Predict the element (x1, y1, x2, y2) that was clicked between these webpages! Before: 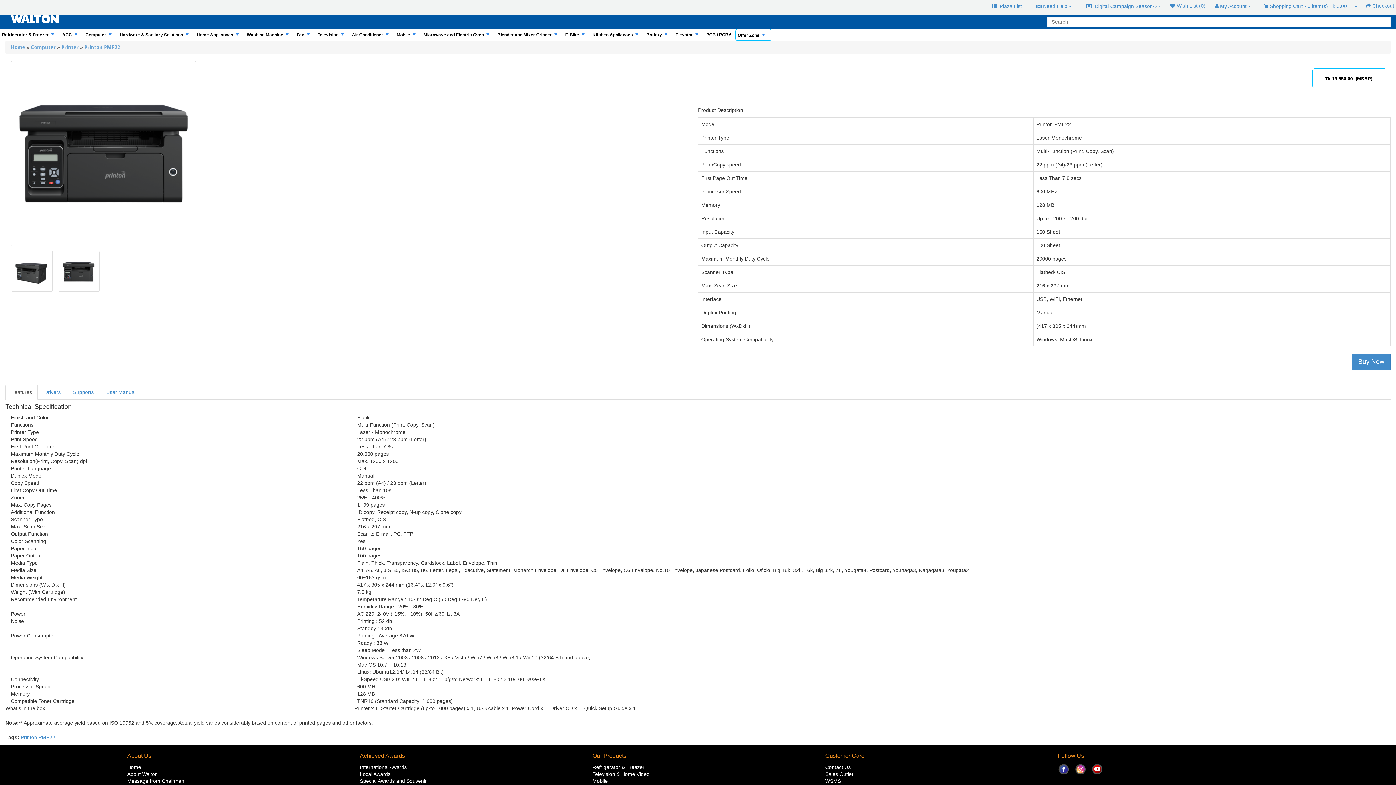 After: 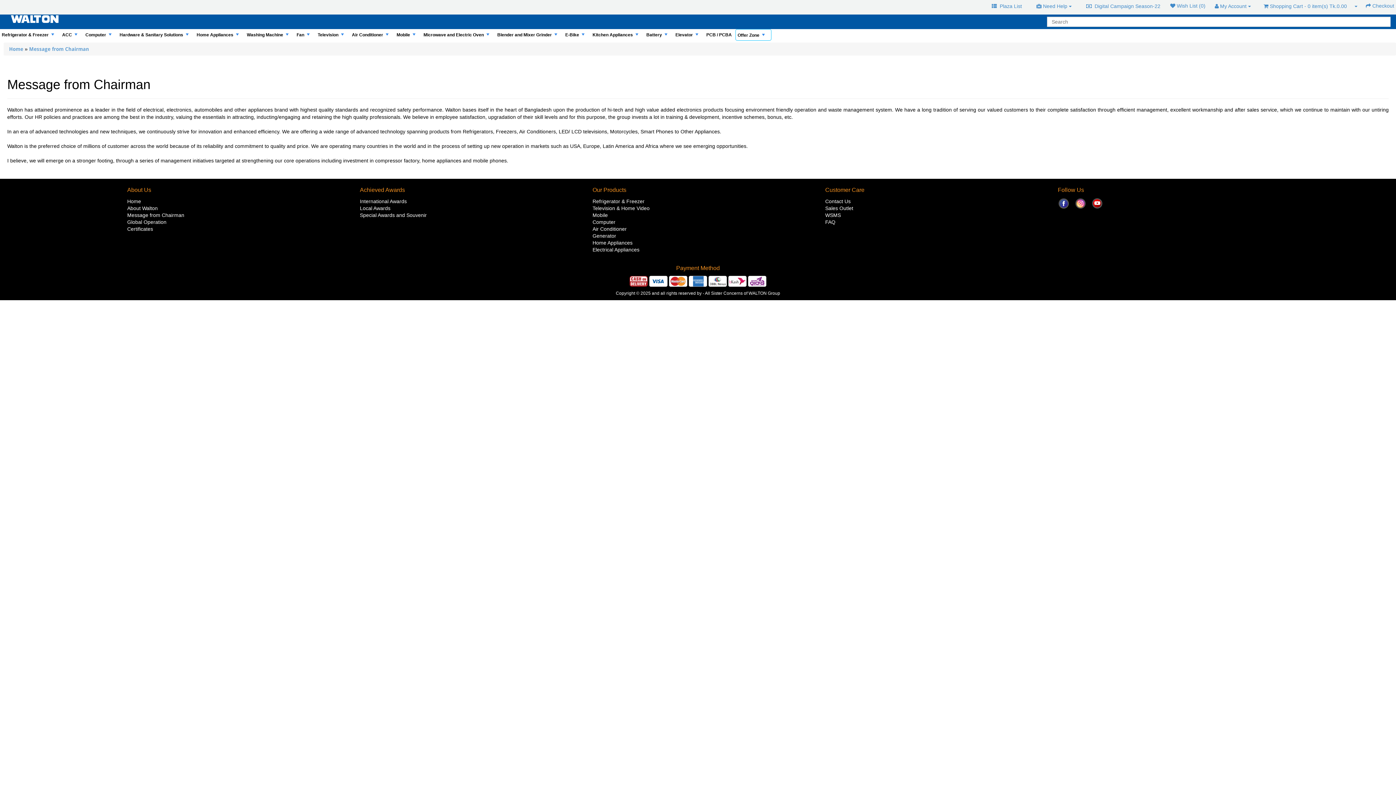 Action: bbox: (127, 778, 184, 784) label: Message from Chairman